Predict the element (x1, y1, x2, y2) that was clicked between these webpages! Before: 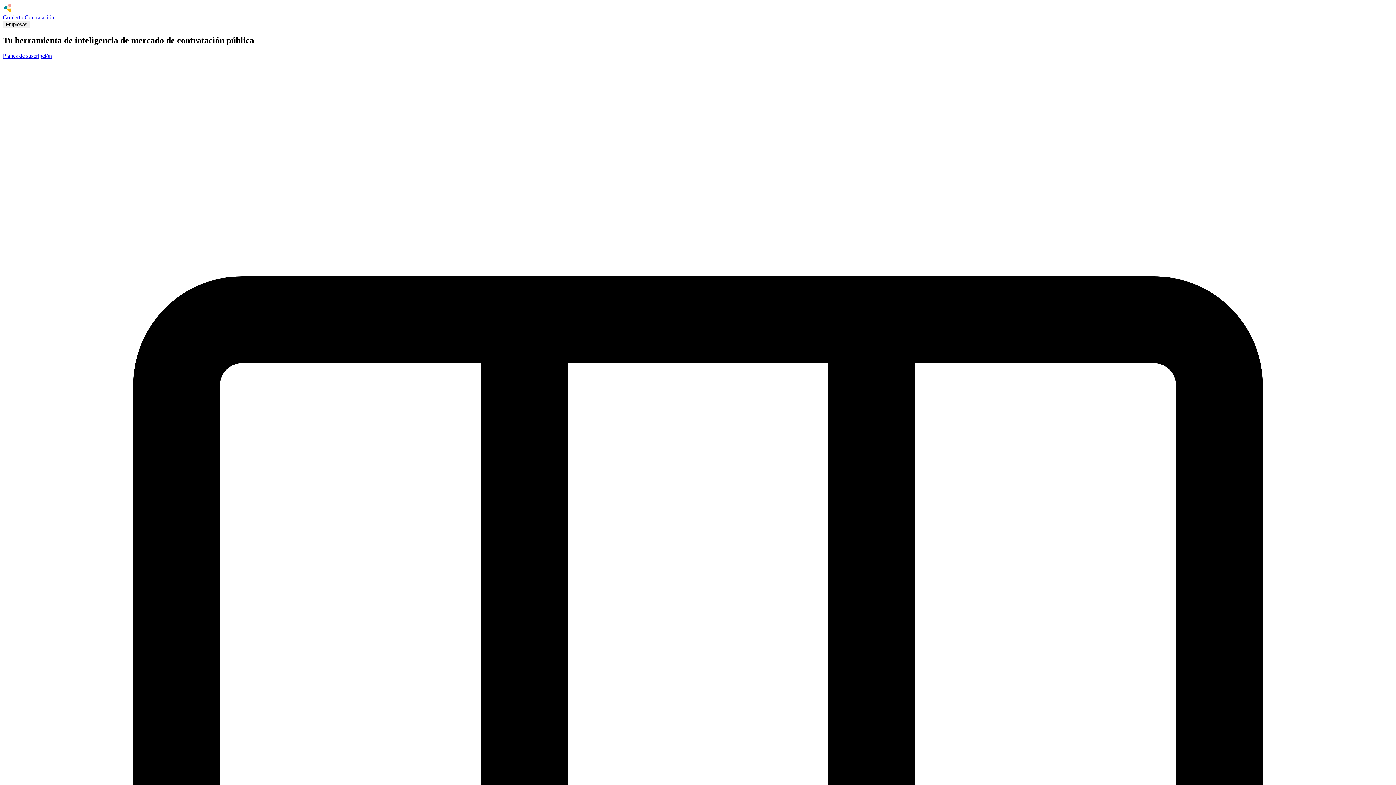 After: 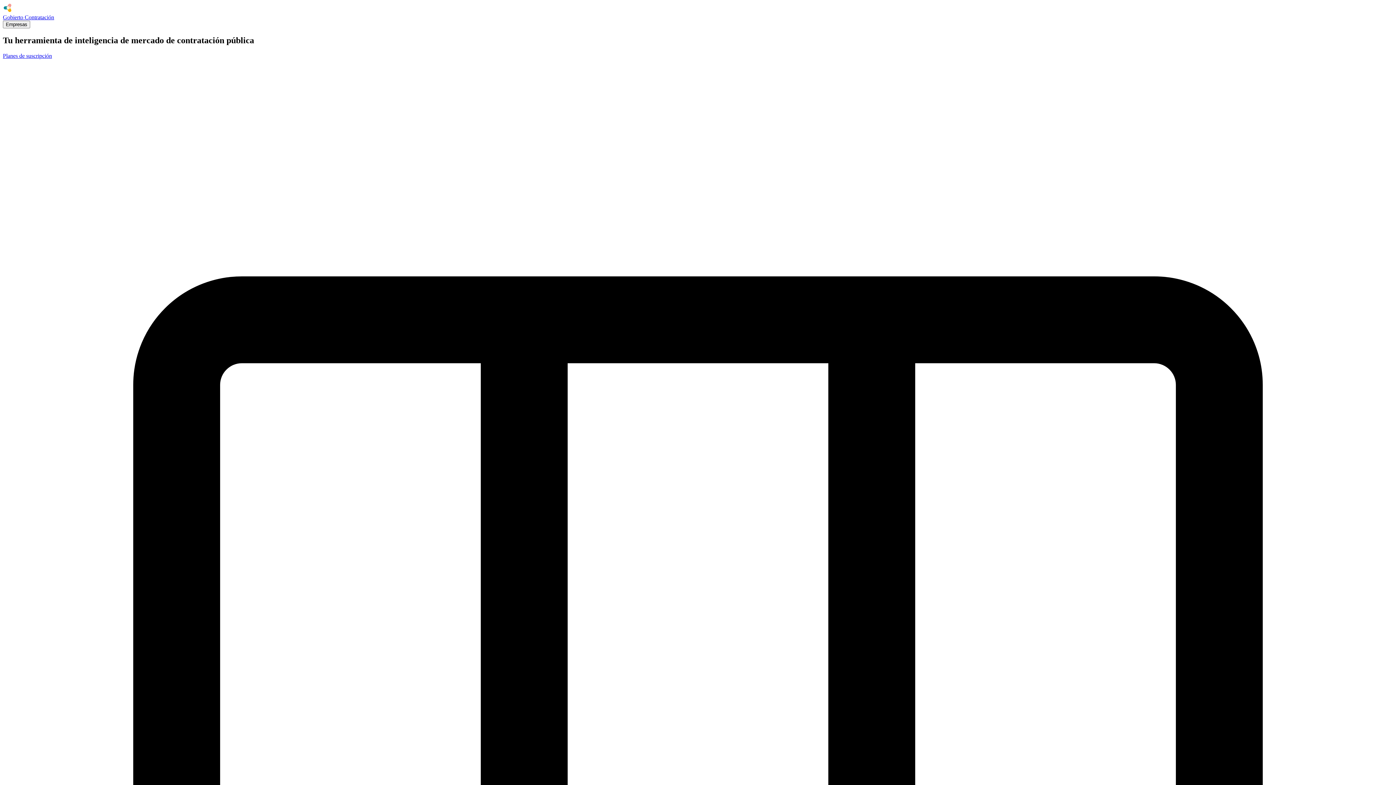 Action: label: Planes de suscripción bbox: (2, 52, 52, 58)